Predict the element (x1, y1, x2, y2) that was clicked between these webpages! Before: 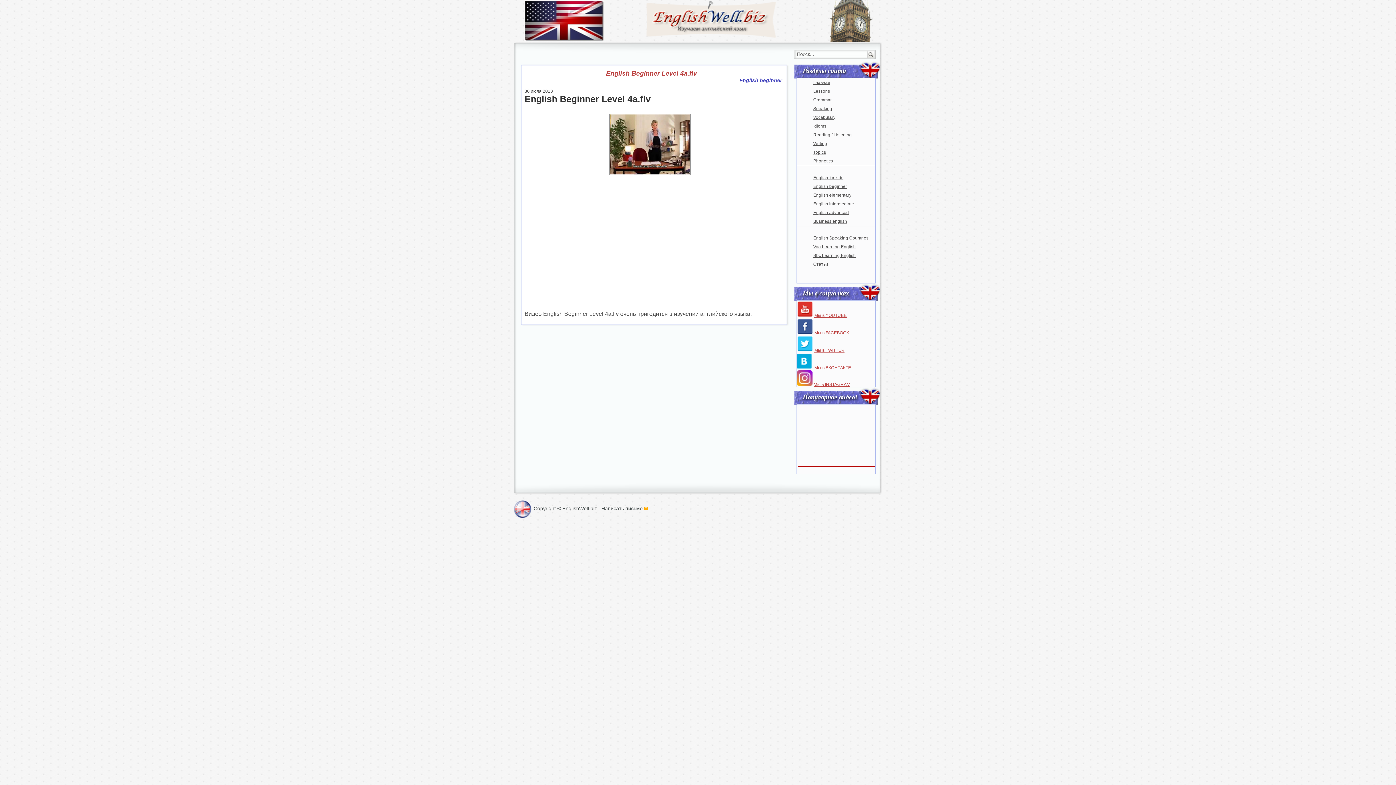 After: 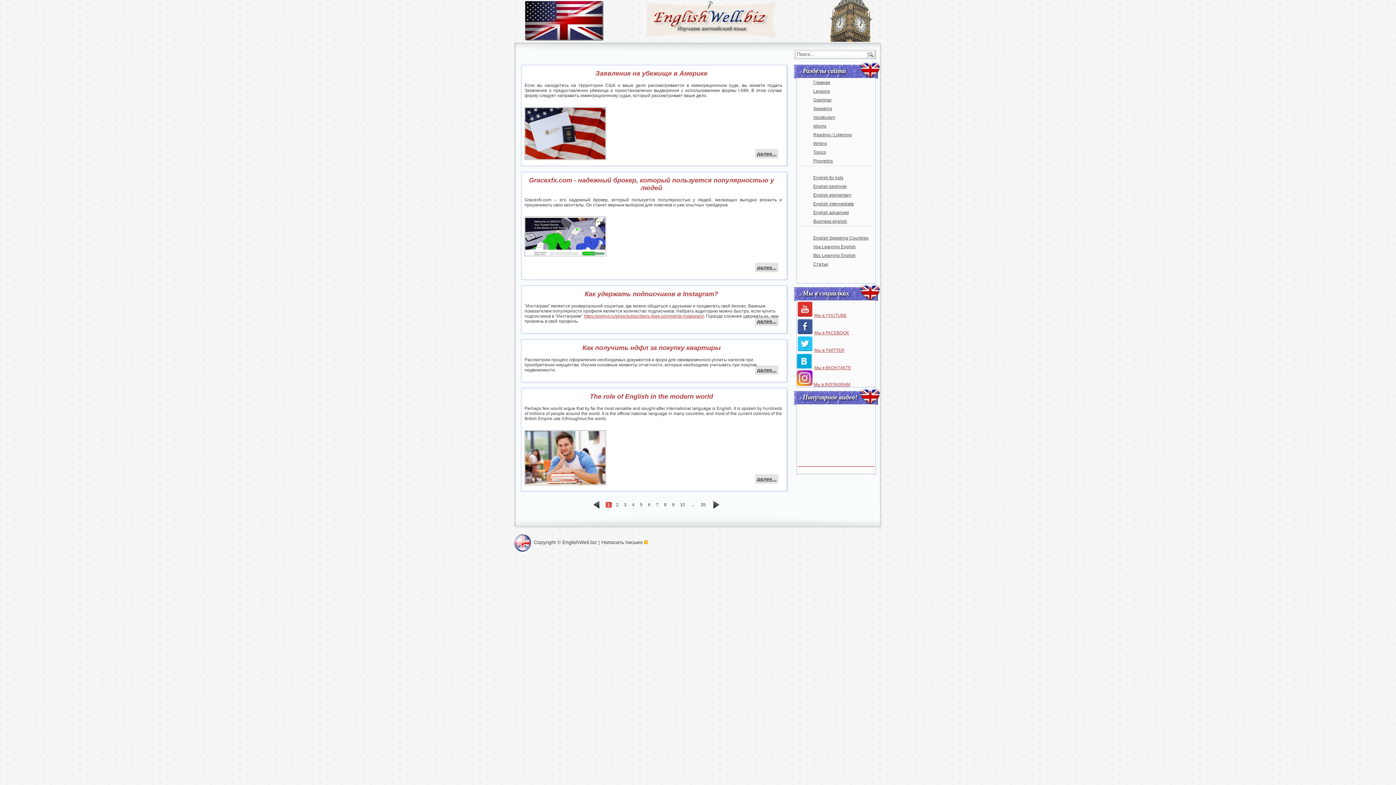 Action: label: Статьи bbox: (797, 260, 875, 268)